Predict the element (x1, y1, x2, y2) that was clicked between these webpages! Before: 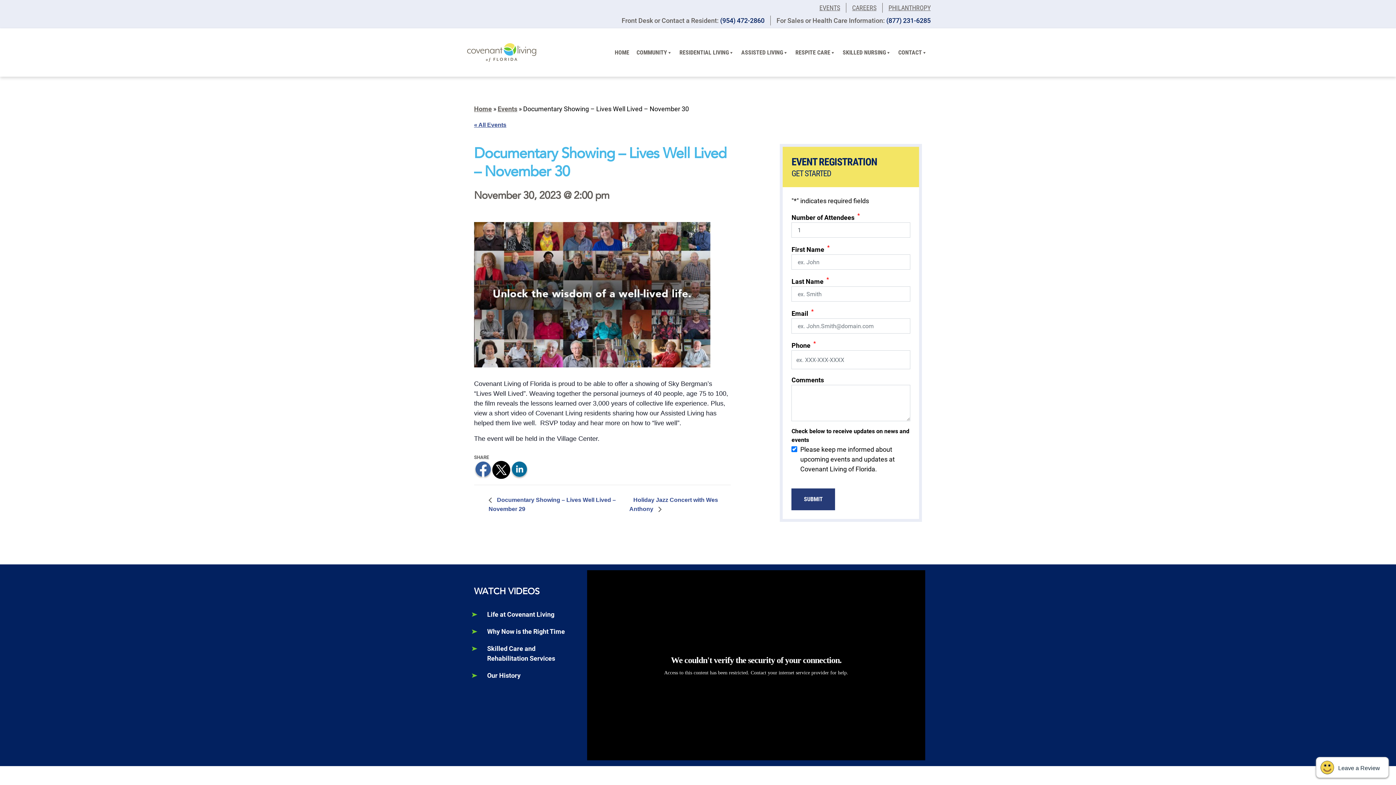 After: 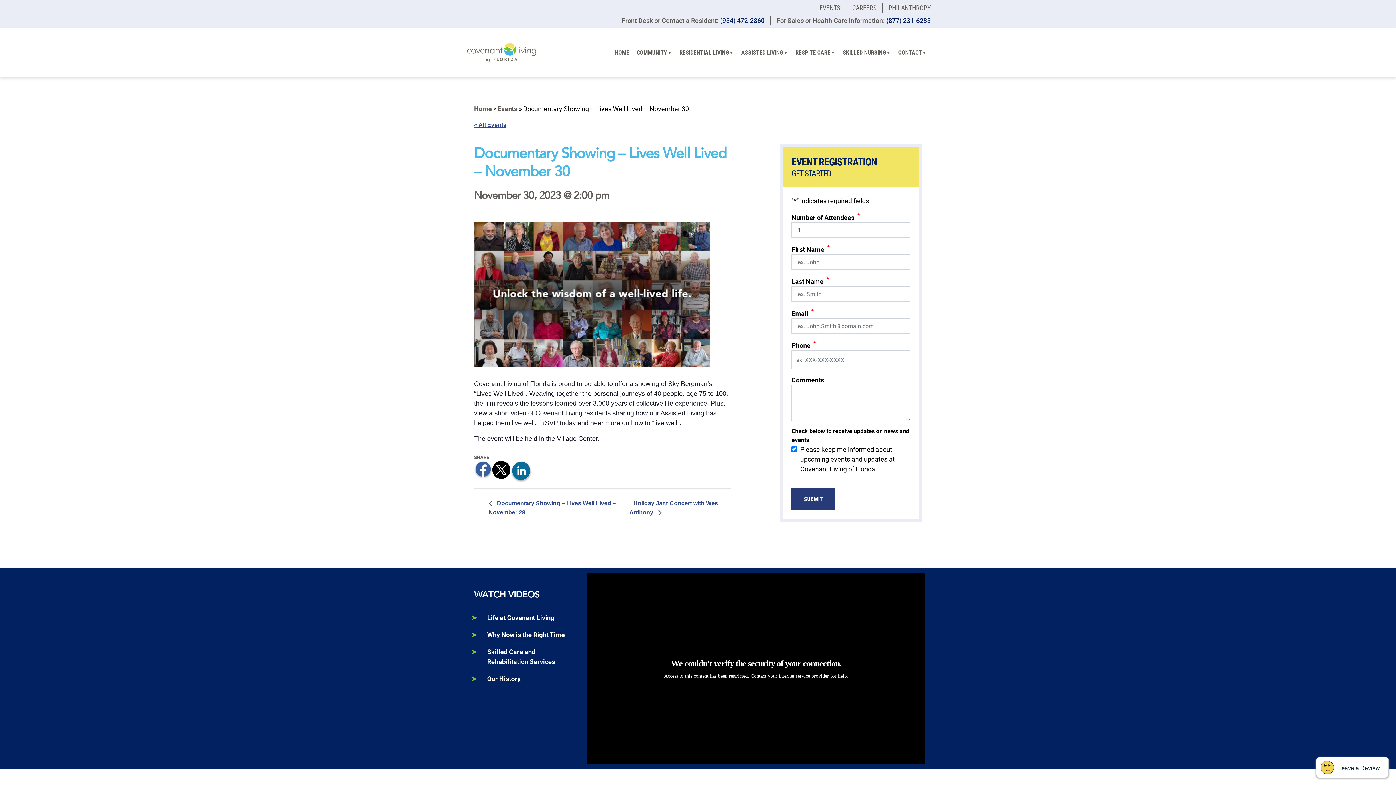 Action: bbox: (510, 465, 528, 473)